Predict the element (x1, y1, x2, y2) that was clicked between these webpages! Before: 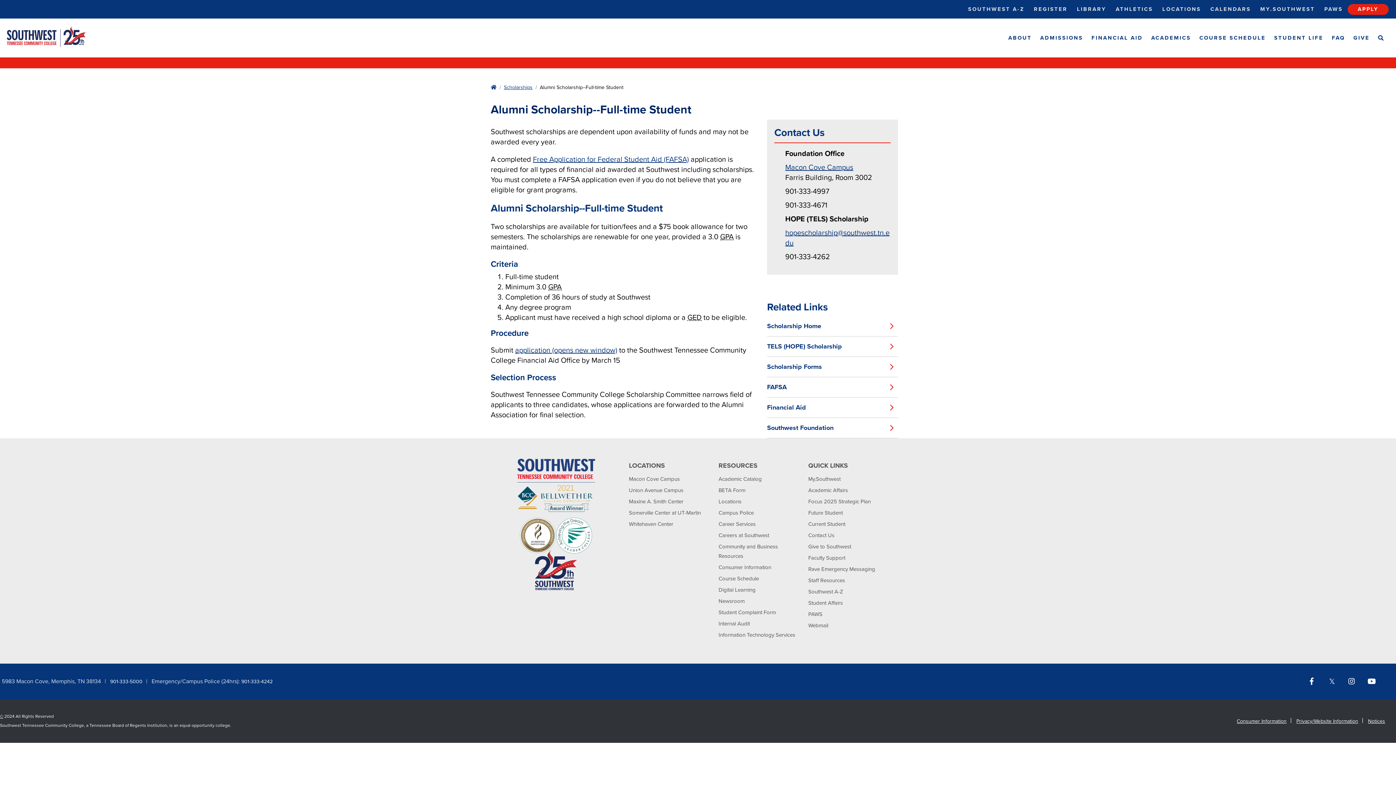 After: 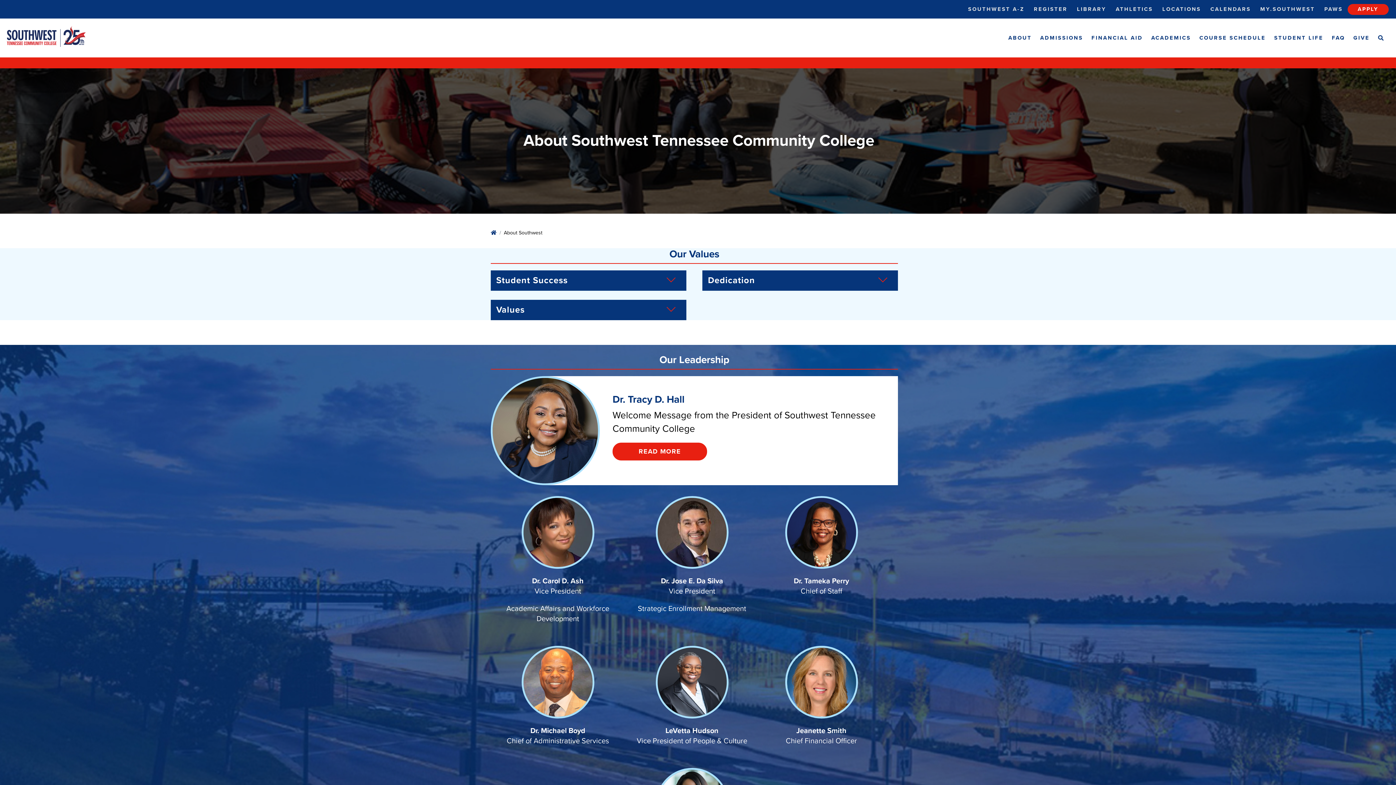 Action: bbox: (1004, 28, 1036, 47) label: ABOUT